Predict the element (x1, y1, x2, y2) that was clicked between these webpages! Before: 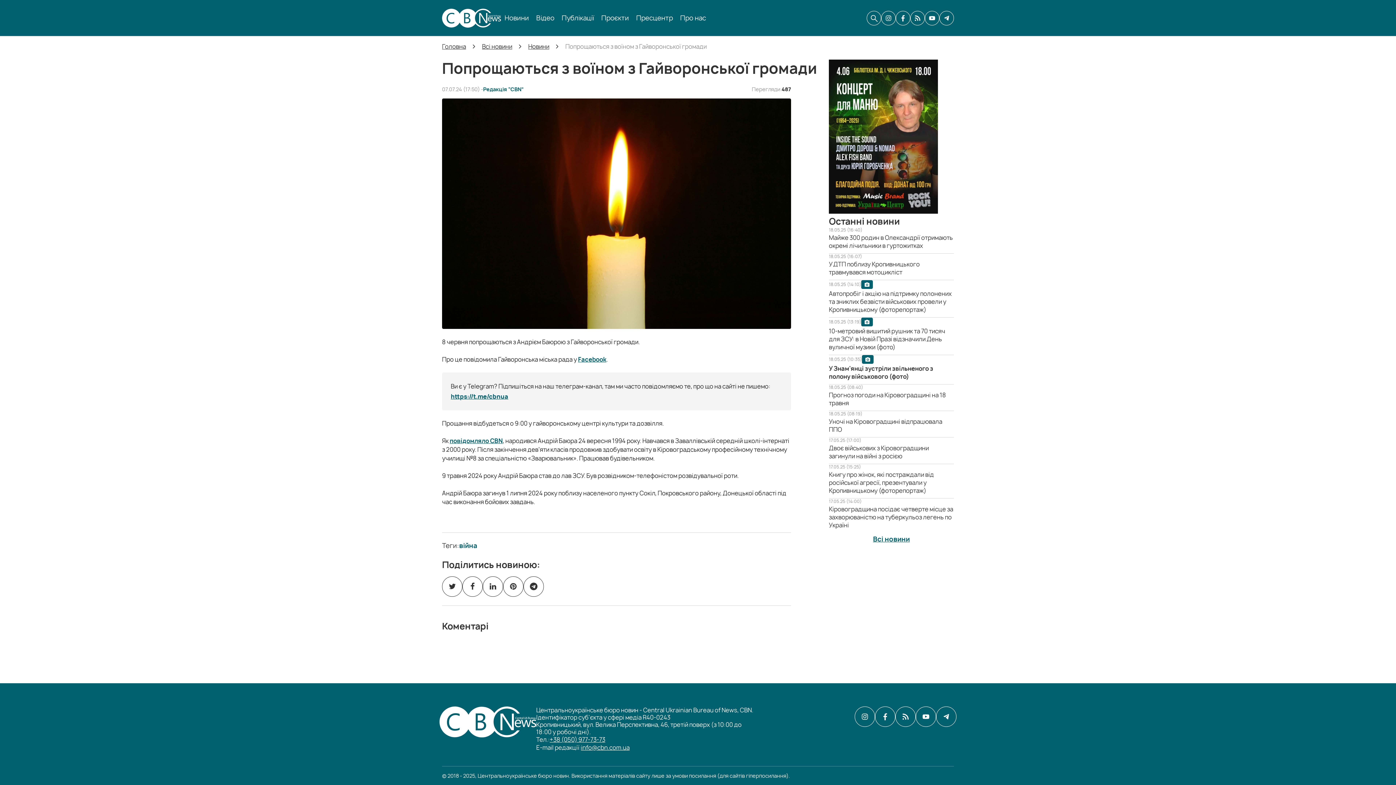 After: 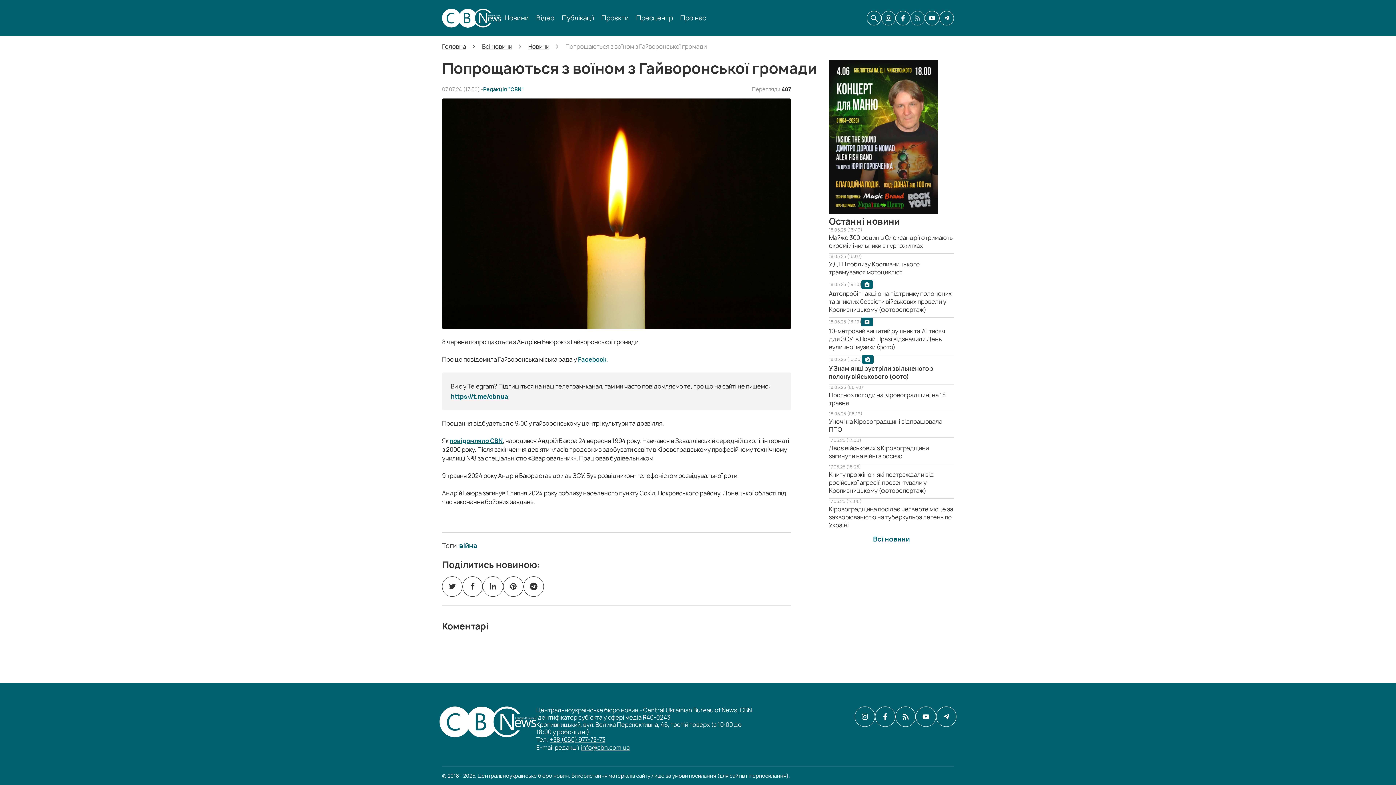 Action: label: CBN в cbn bbox: (910, 10, 925, 25)